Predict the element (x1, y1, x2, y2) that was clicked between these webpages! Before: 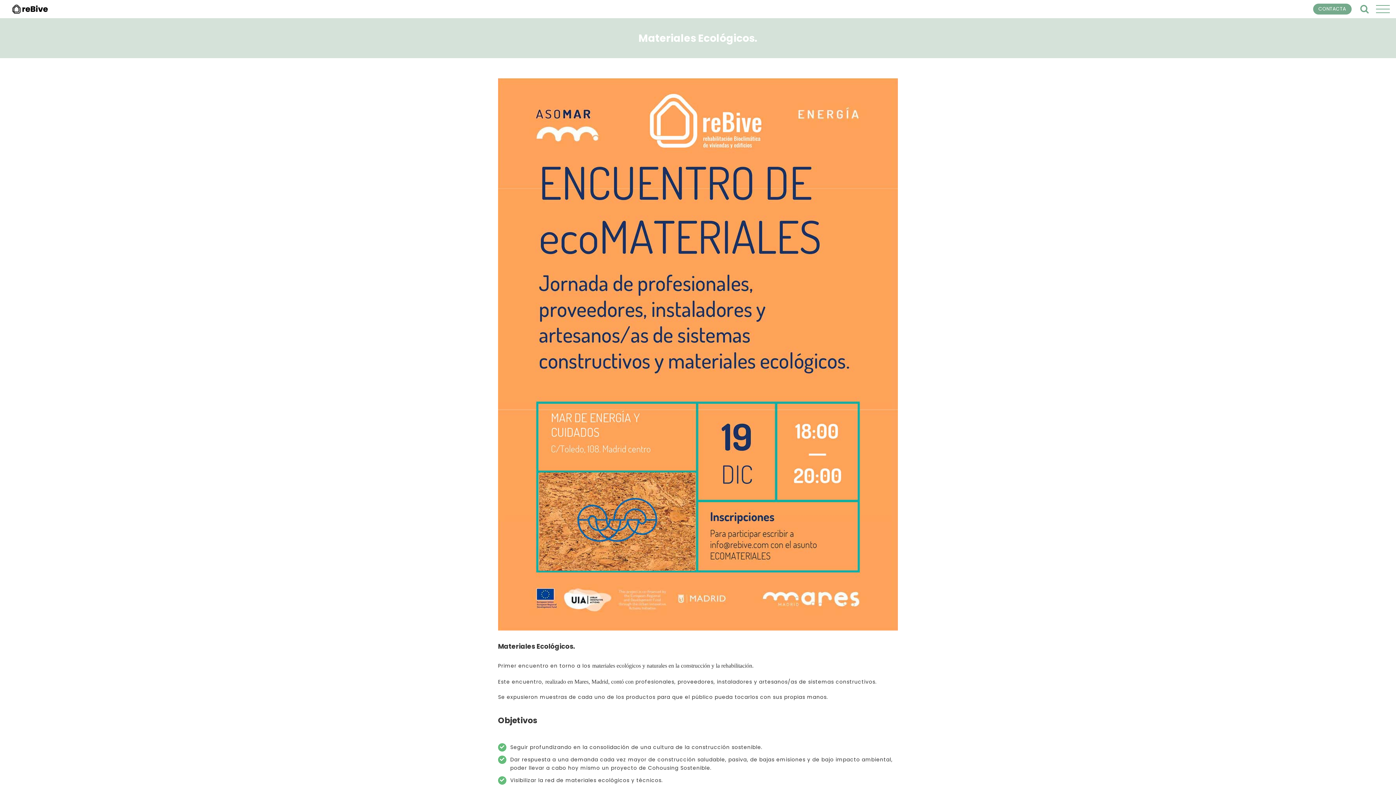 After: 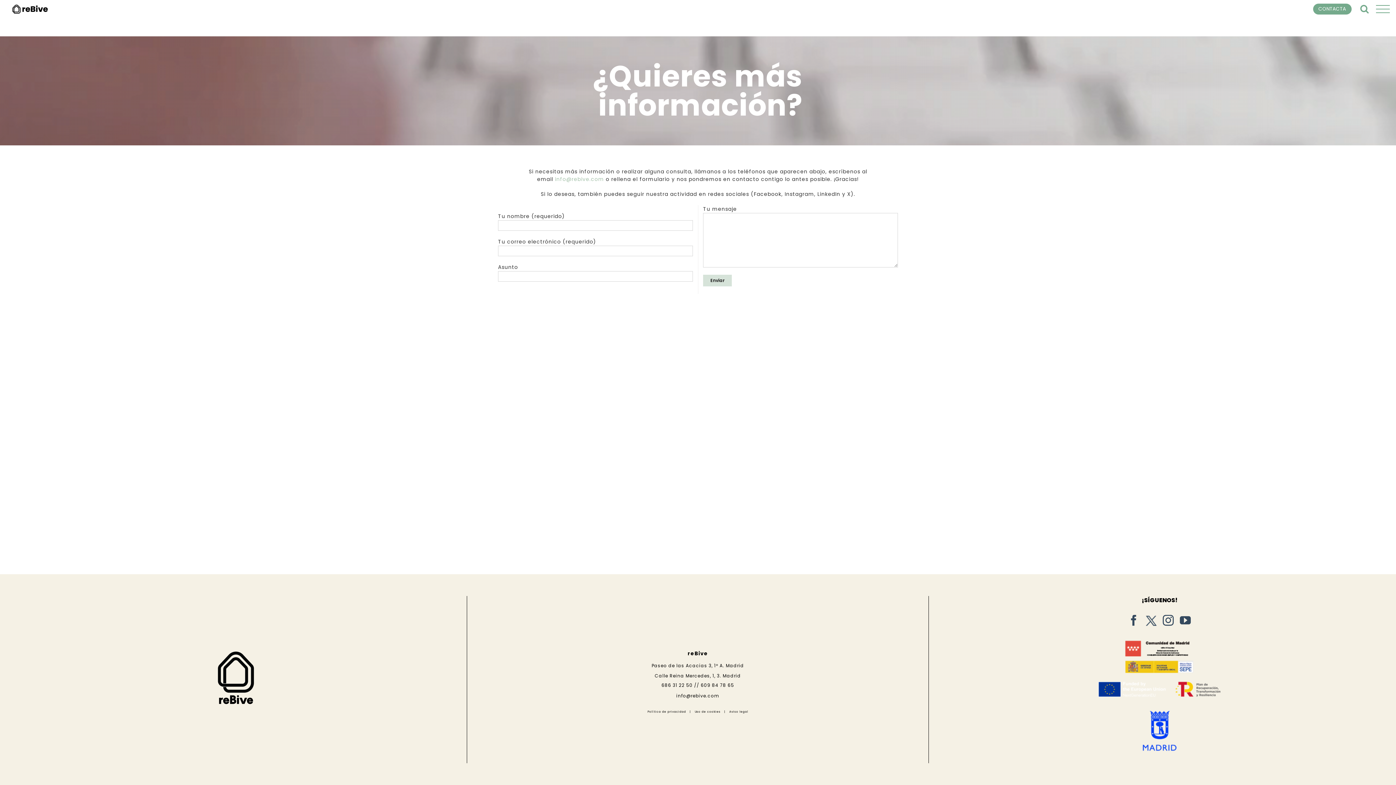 Action: bbox: (1313, 3, 1351, 14) label: CONTACTA